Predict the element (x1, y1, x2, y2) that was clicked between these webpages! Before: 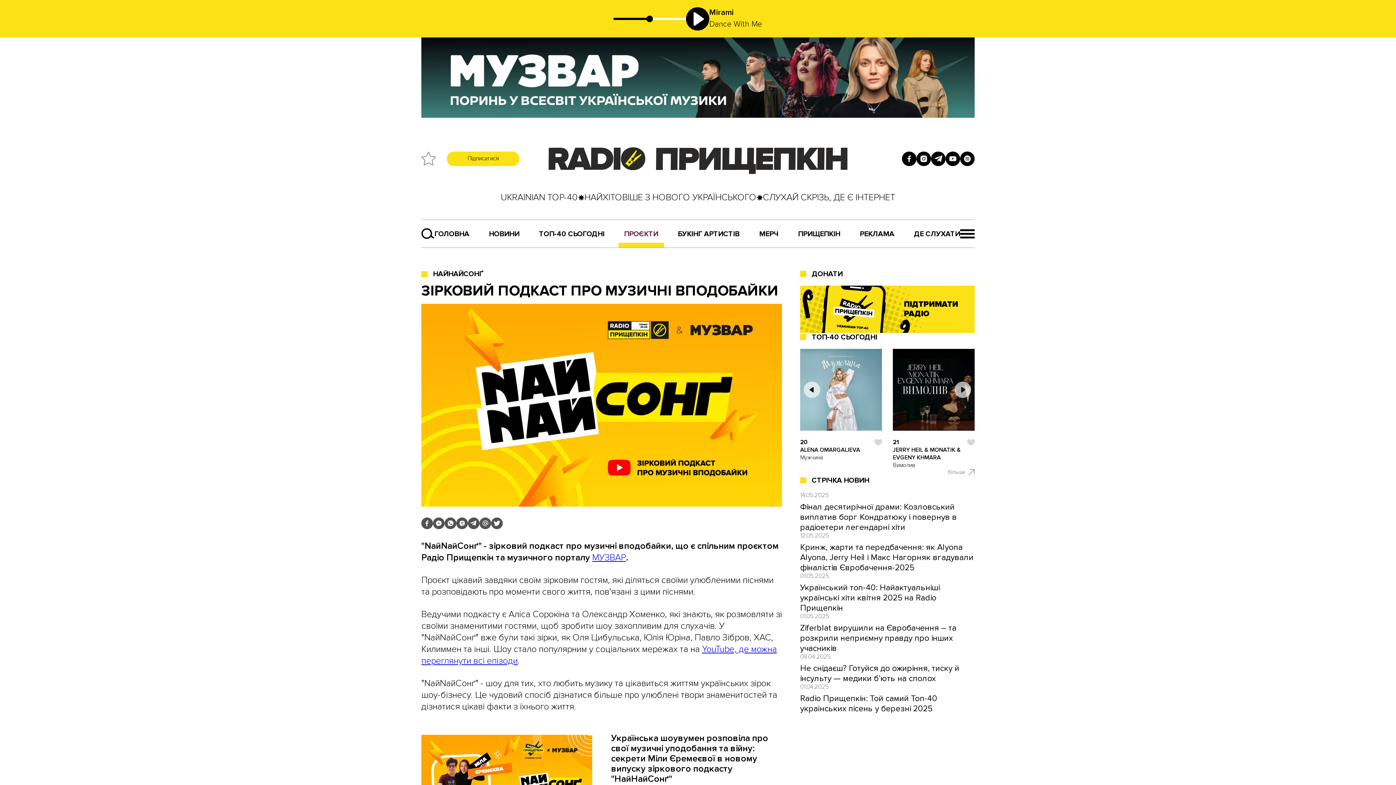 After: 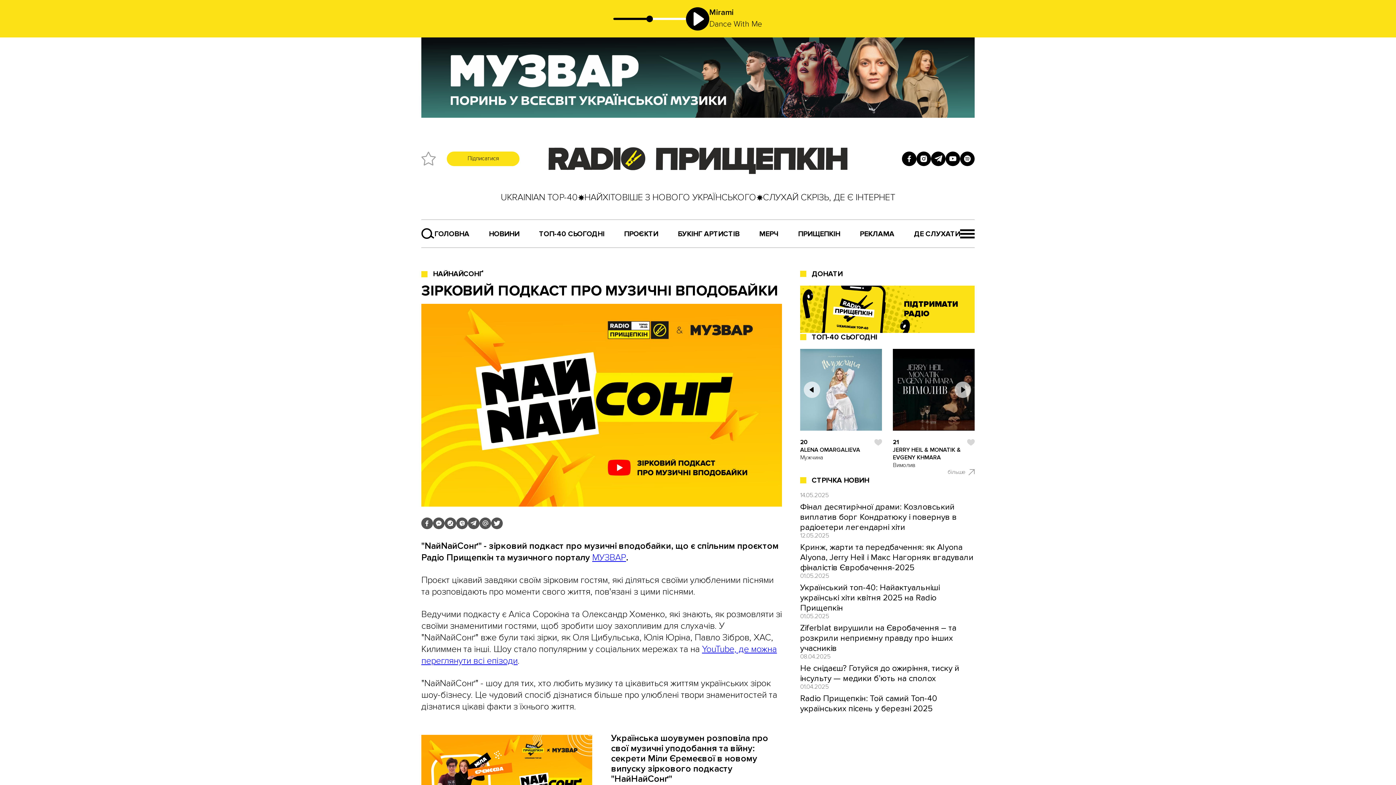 Action: bbox: (444, 517, 456, 529)